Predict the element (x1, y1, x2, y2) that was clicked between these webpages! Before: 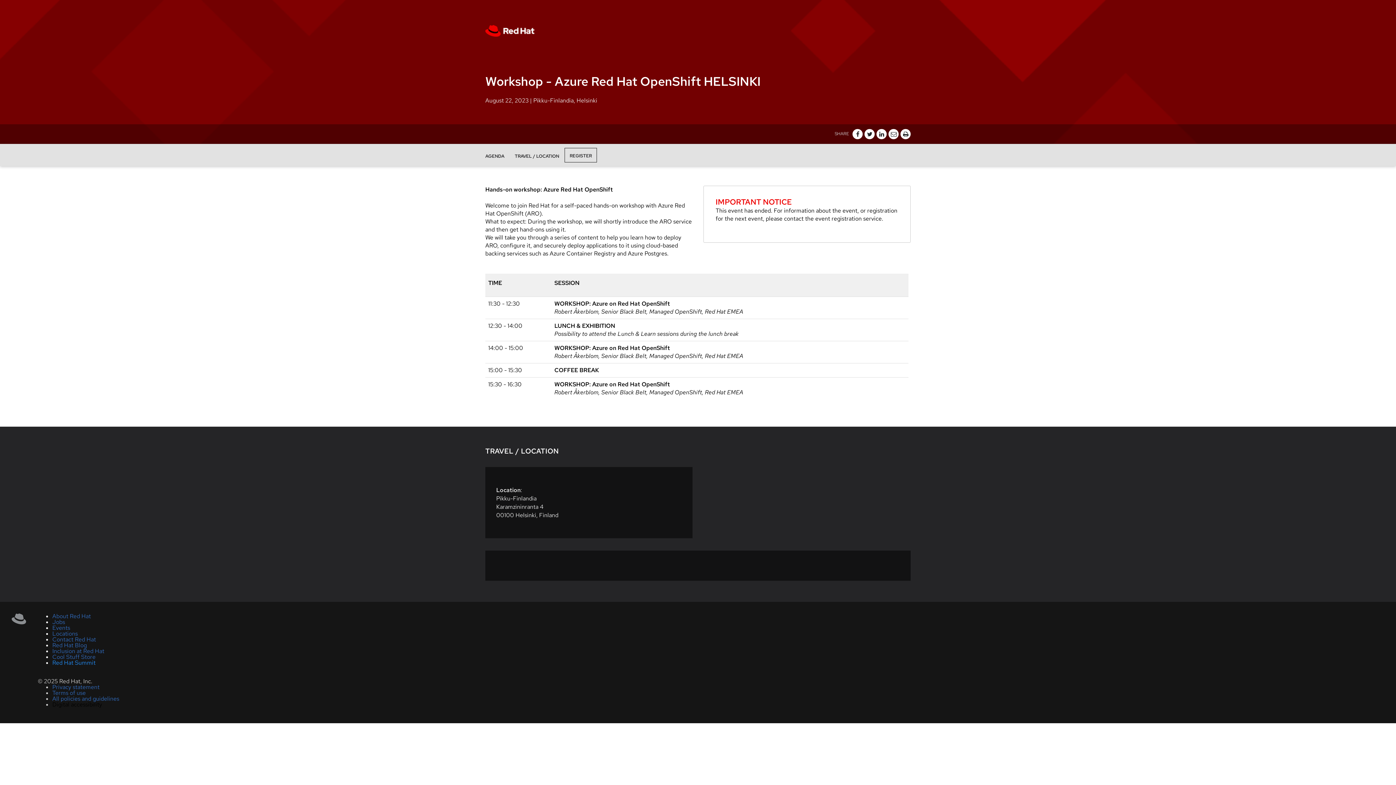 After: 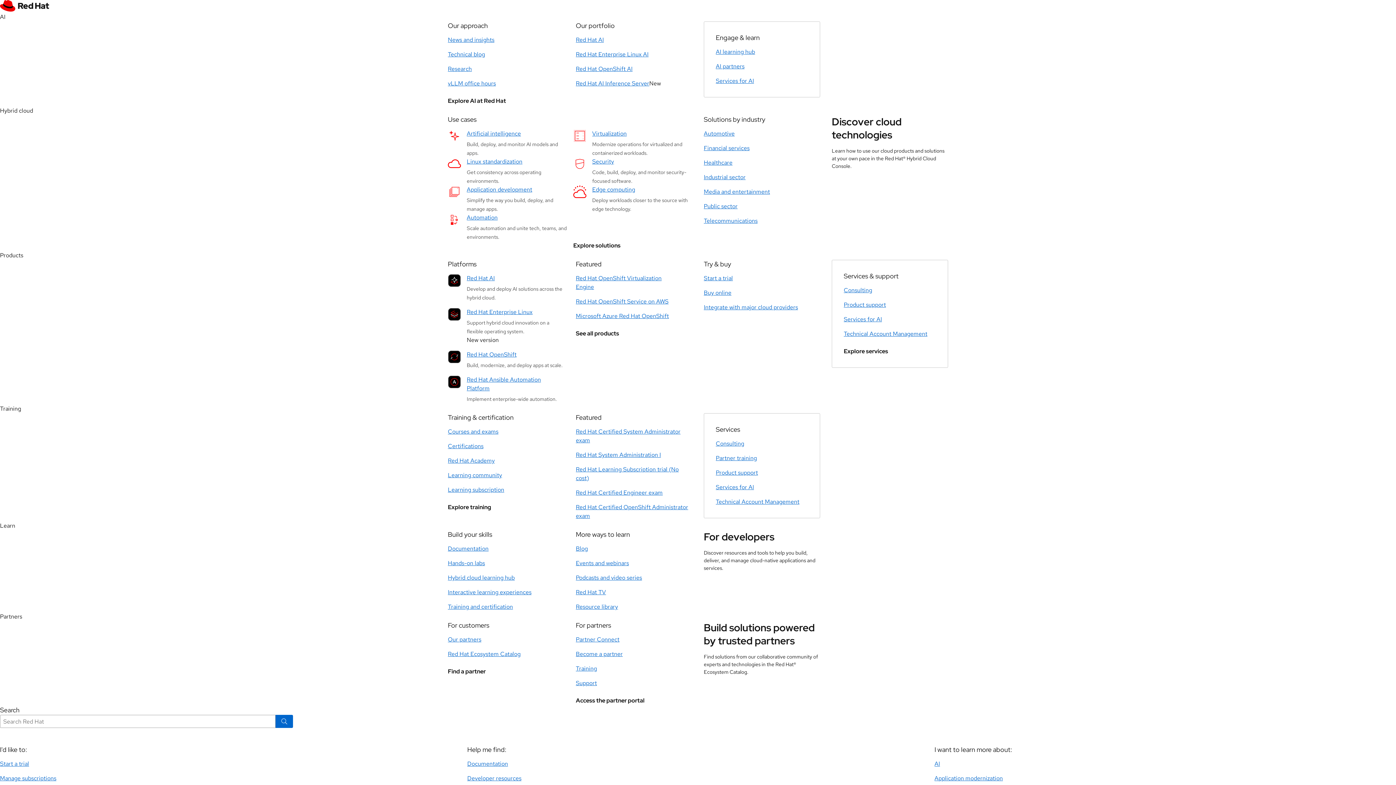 Action: label: Privacy statement bbox: (52, 683, 99, 691)